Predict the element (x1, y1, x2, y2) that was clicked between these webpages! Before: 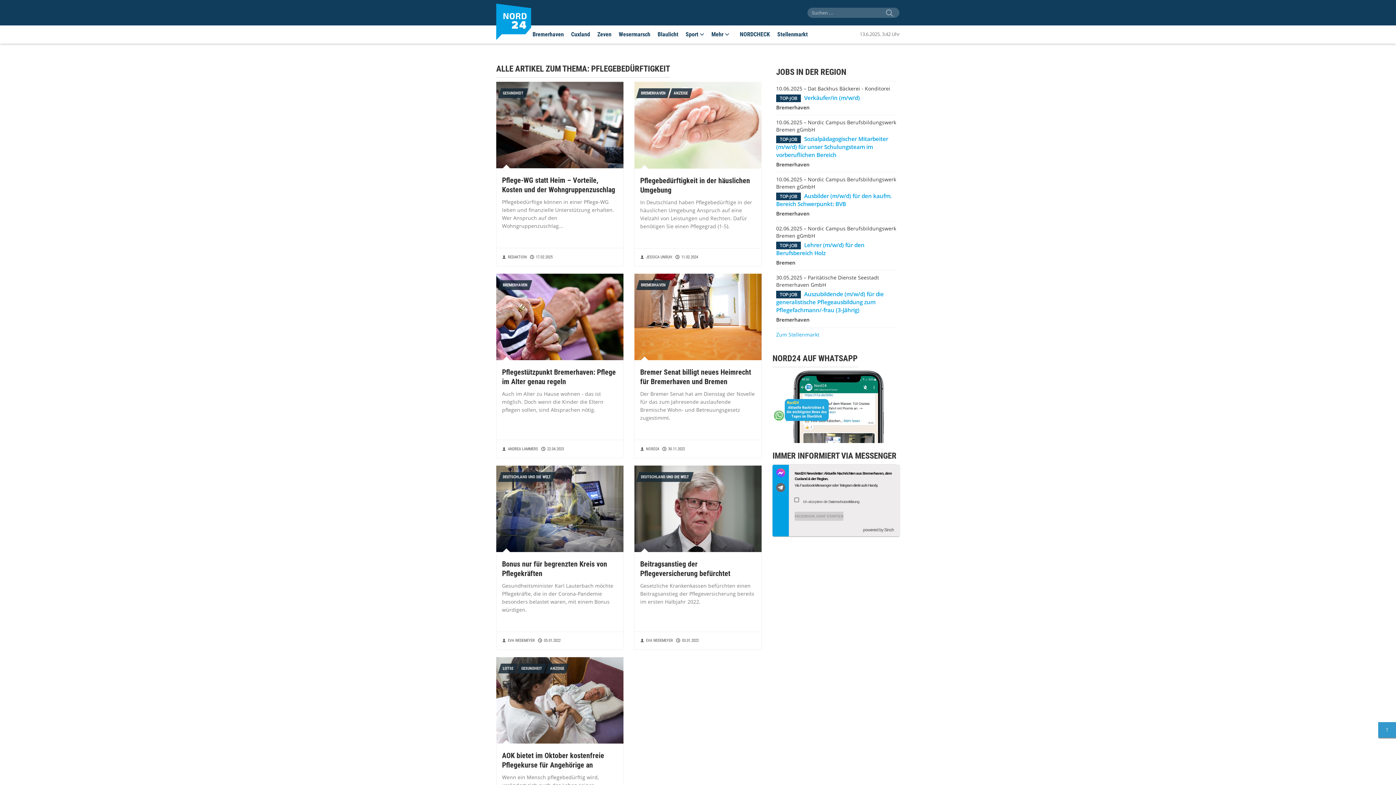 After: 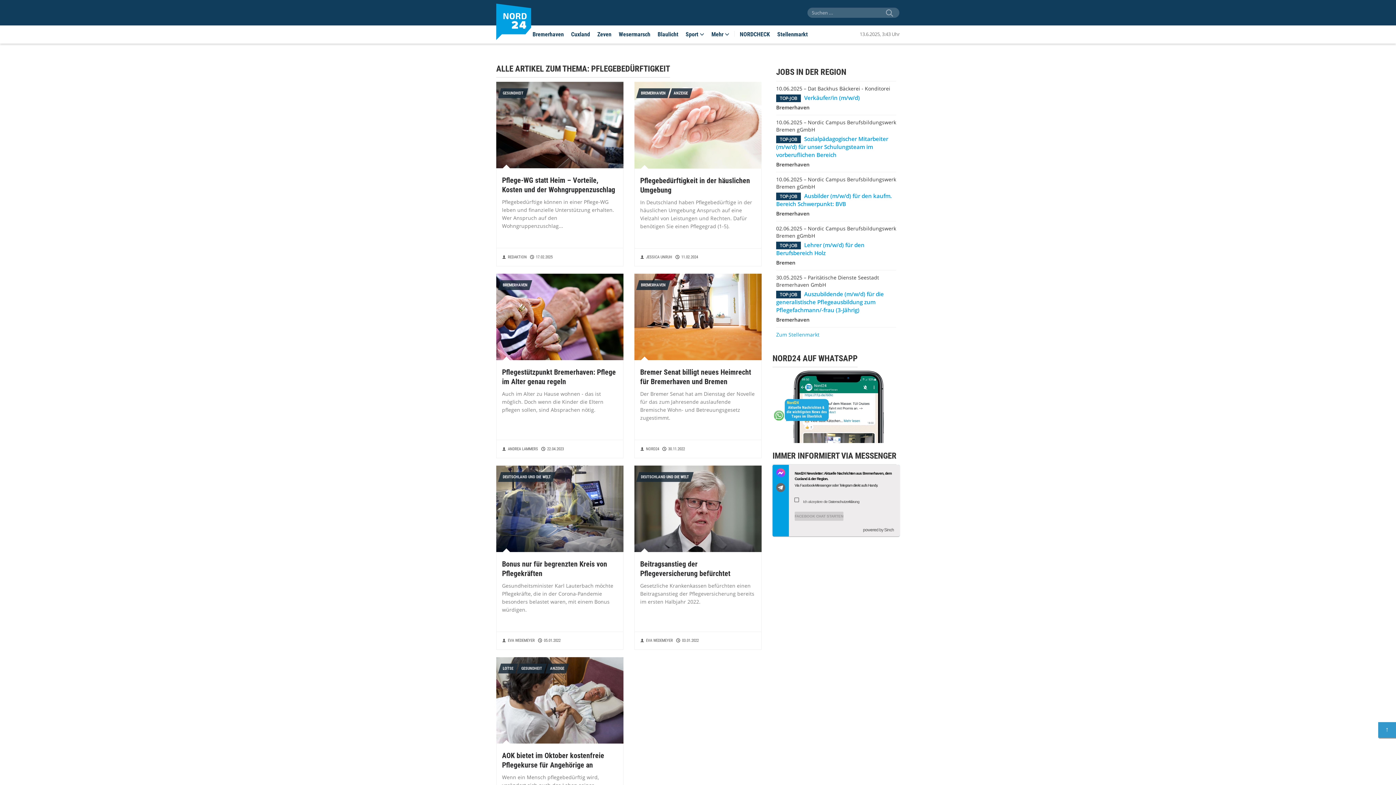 Action: bbox: (772, 367, 900, 443)